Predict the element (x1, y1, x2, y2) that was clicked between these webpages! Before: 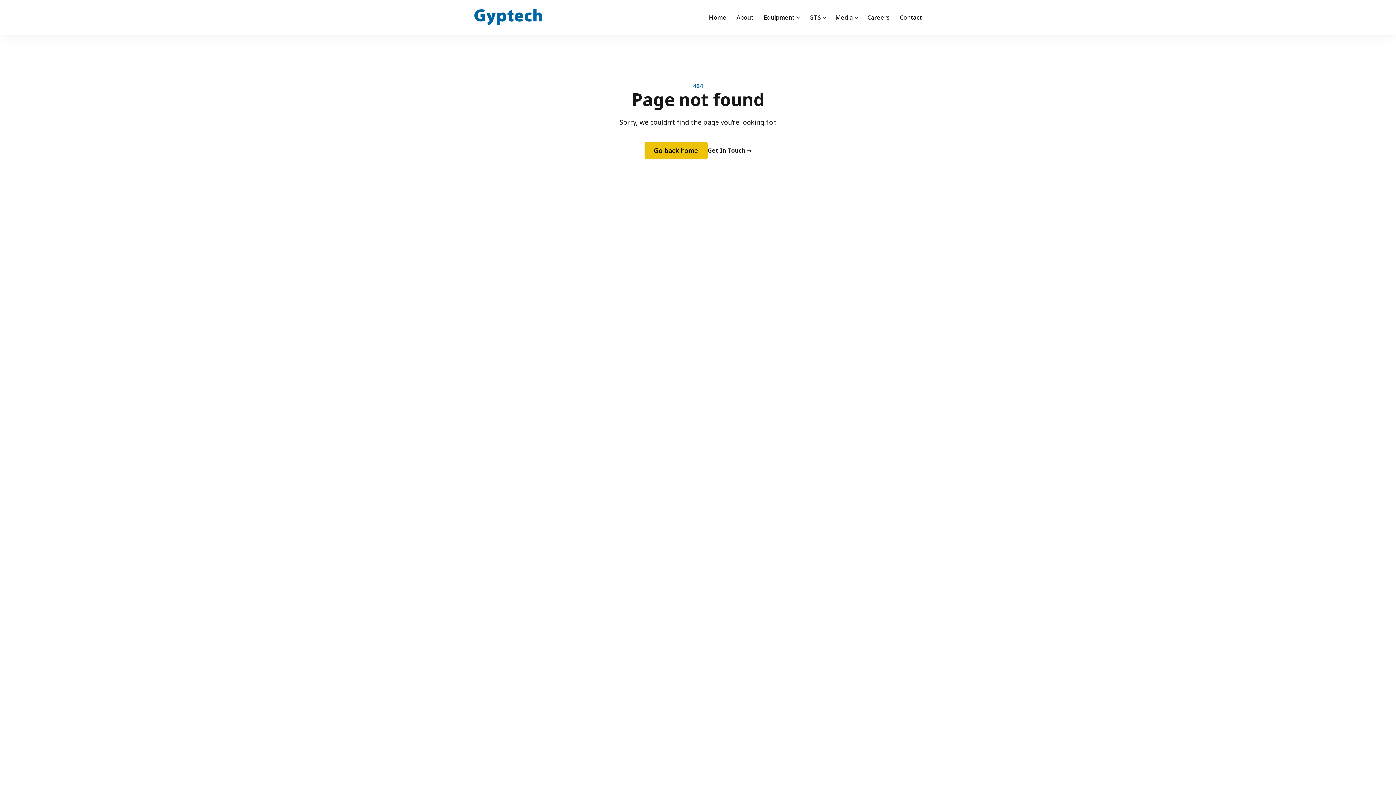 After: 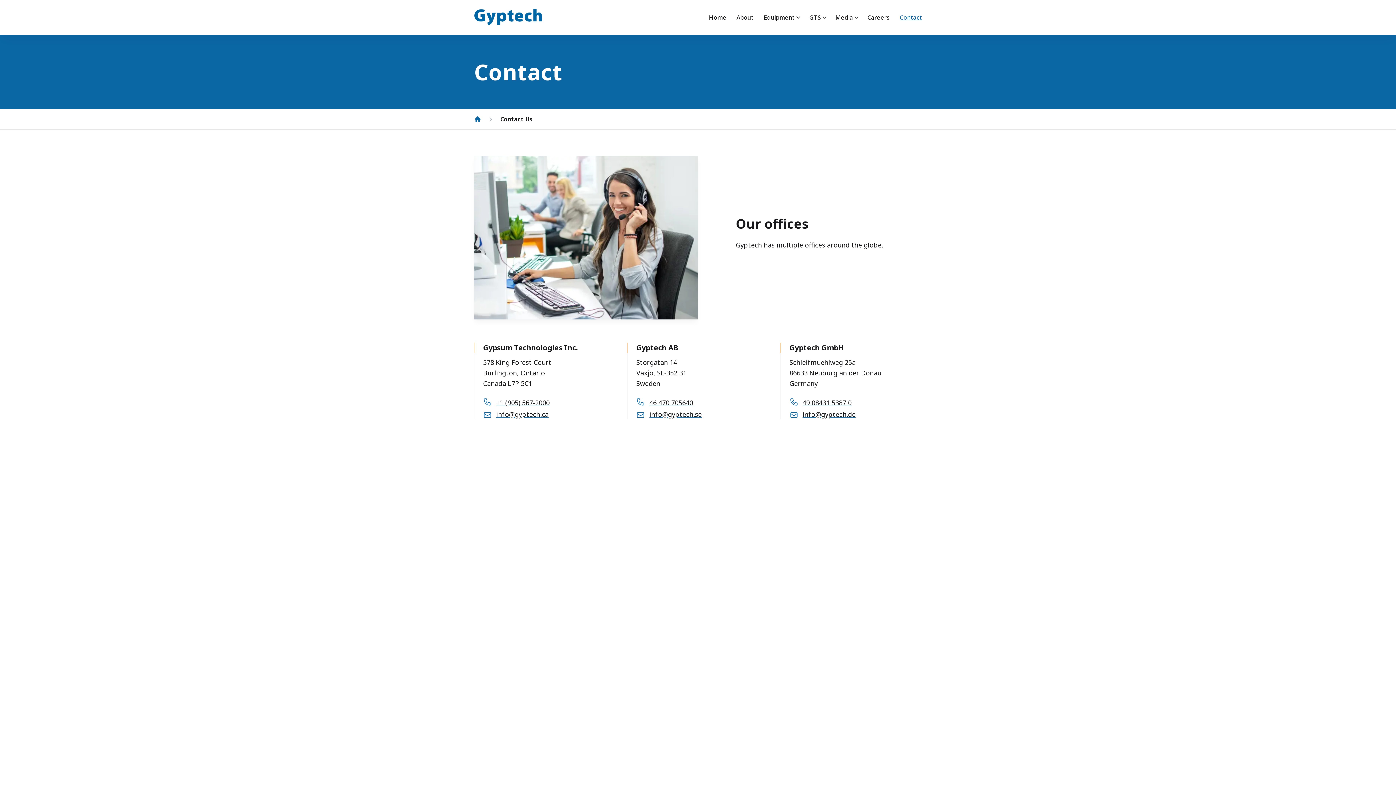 Action: bbox: (900, 13, 922, 21) label: Contact